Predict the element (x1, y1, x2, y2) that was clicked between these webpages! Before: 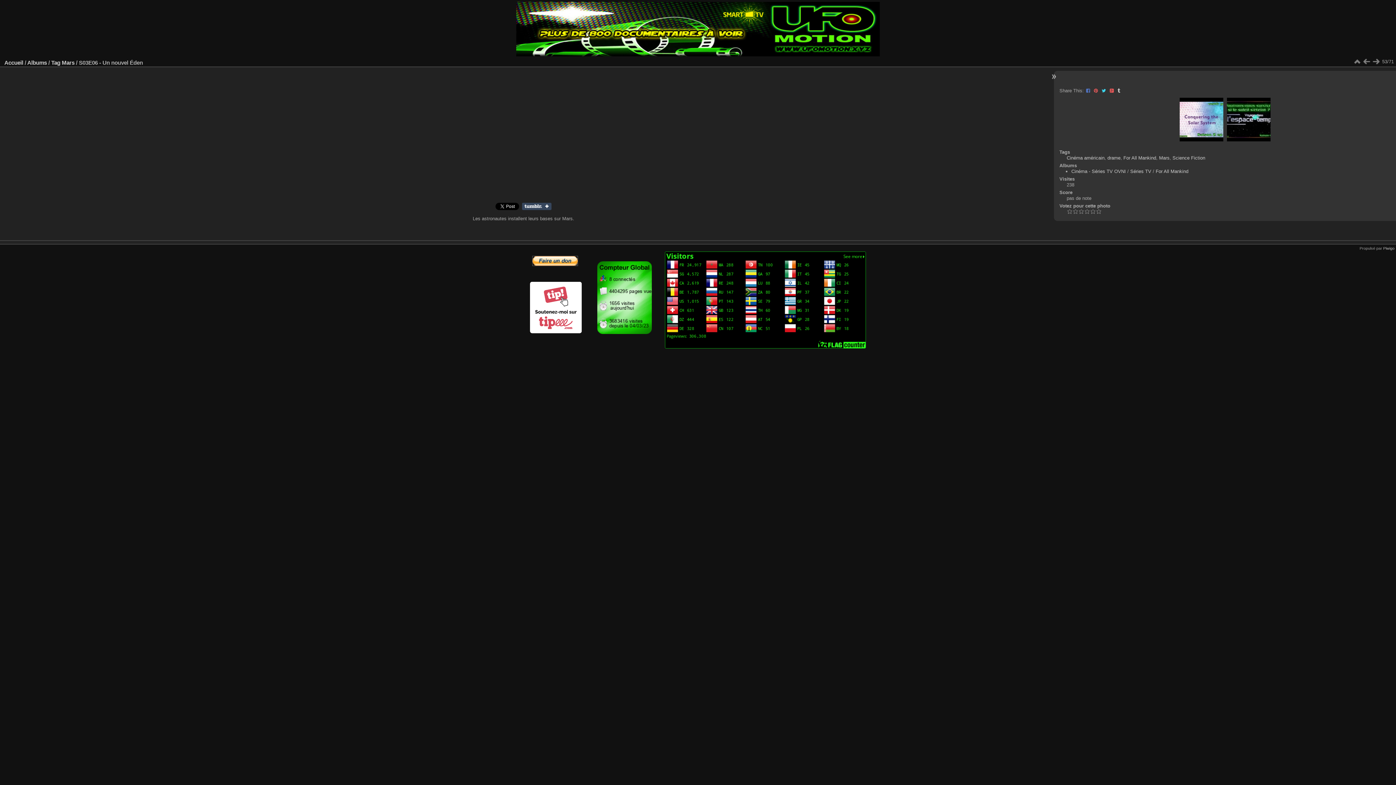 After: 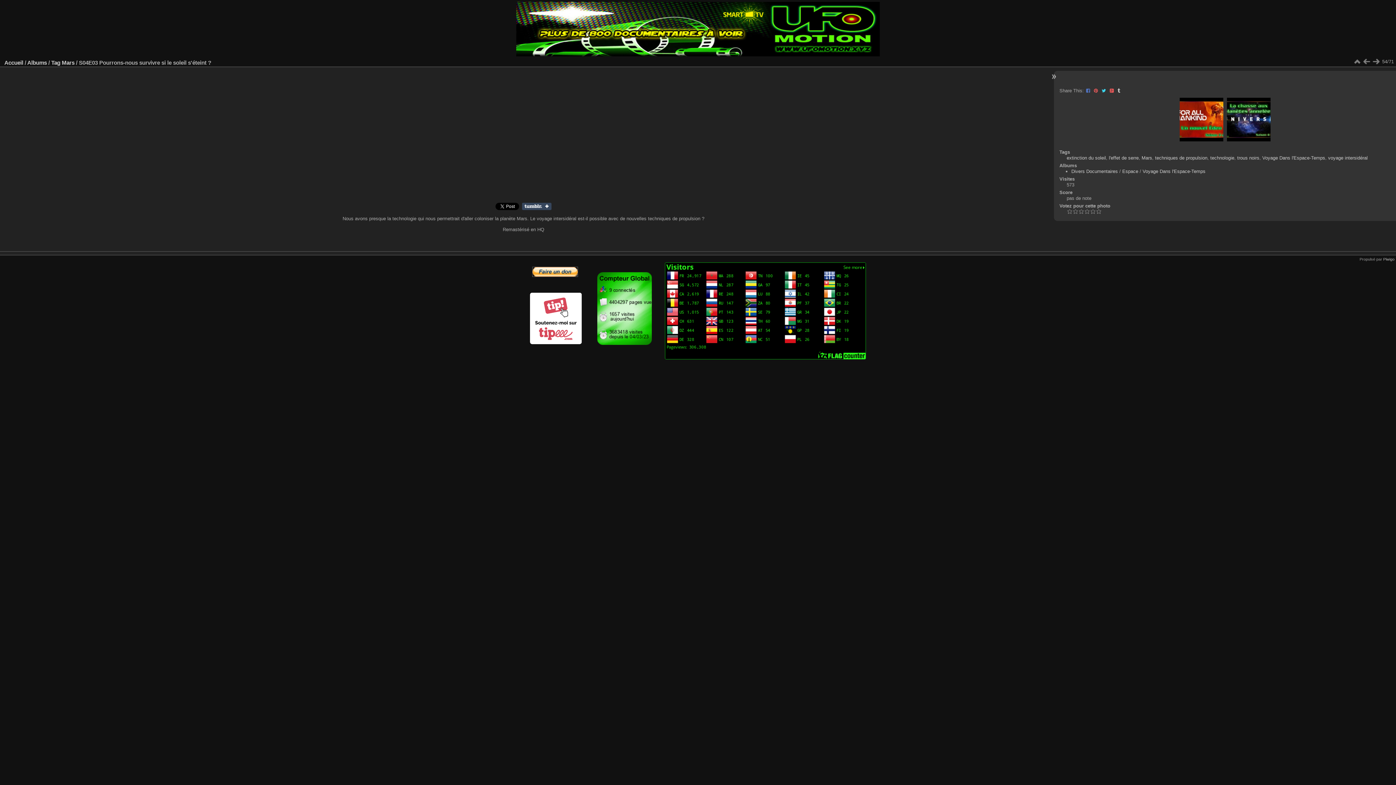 Action: bbox: (1371, 57, 1381, 66)